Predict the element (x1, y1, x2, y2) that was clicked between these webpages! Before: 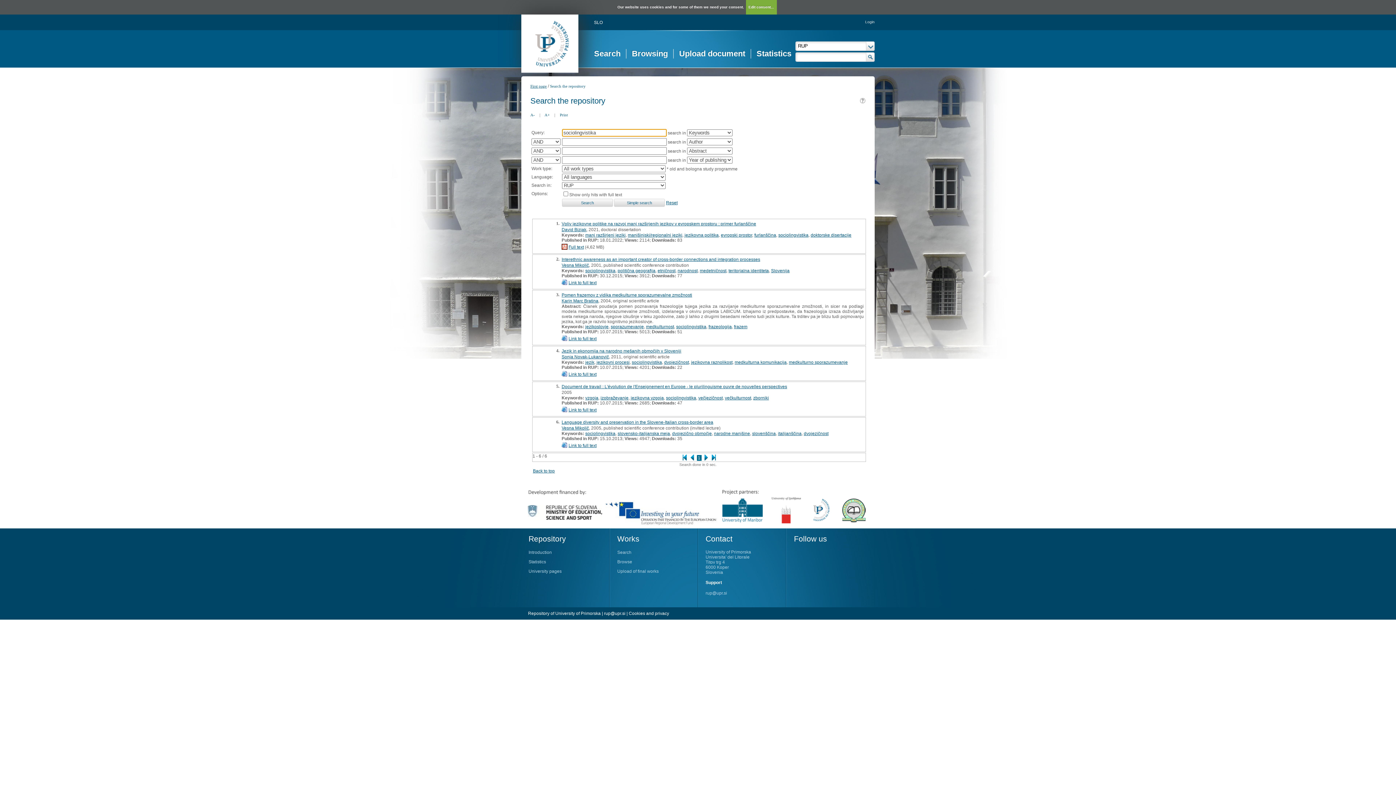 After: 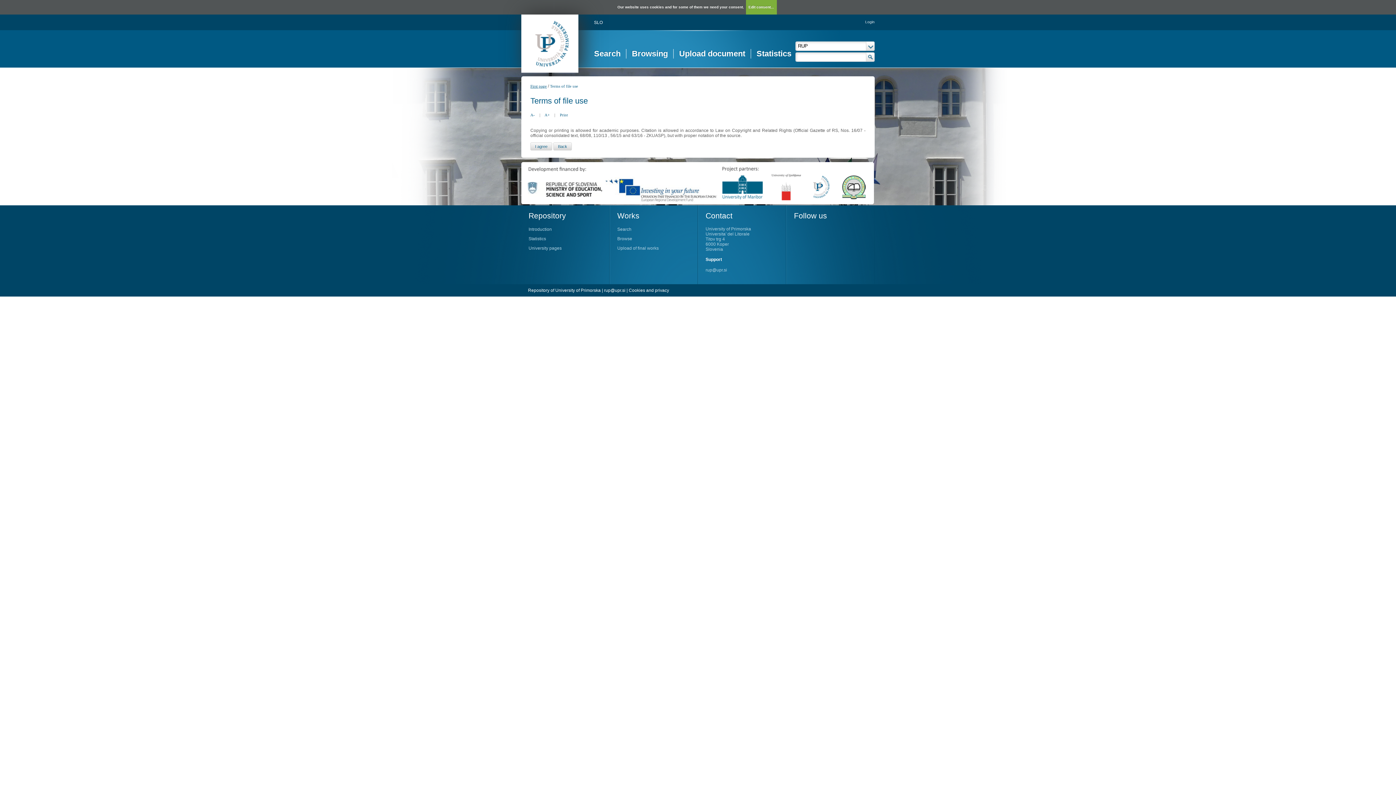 Action: bbox: (568, 244, 584, 249) label: Full text